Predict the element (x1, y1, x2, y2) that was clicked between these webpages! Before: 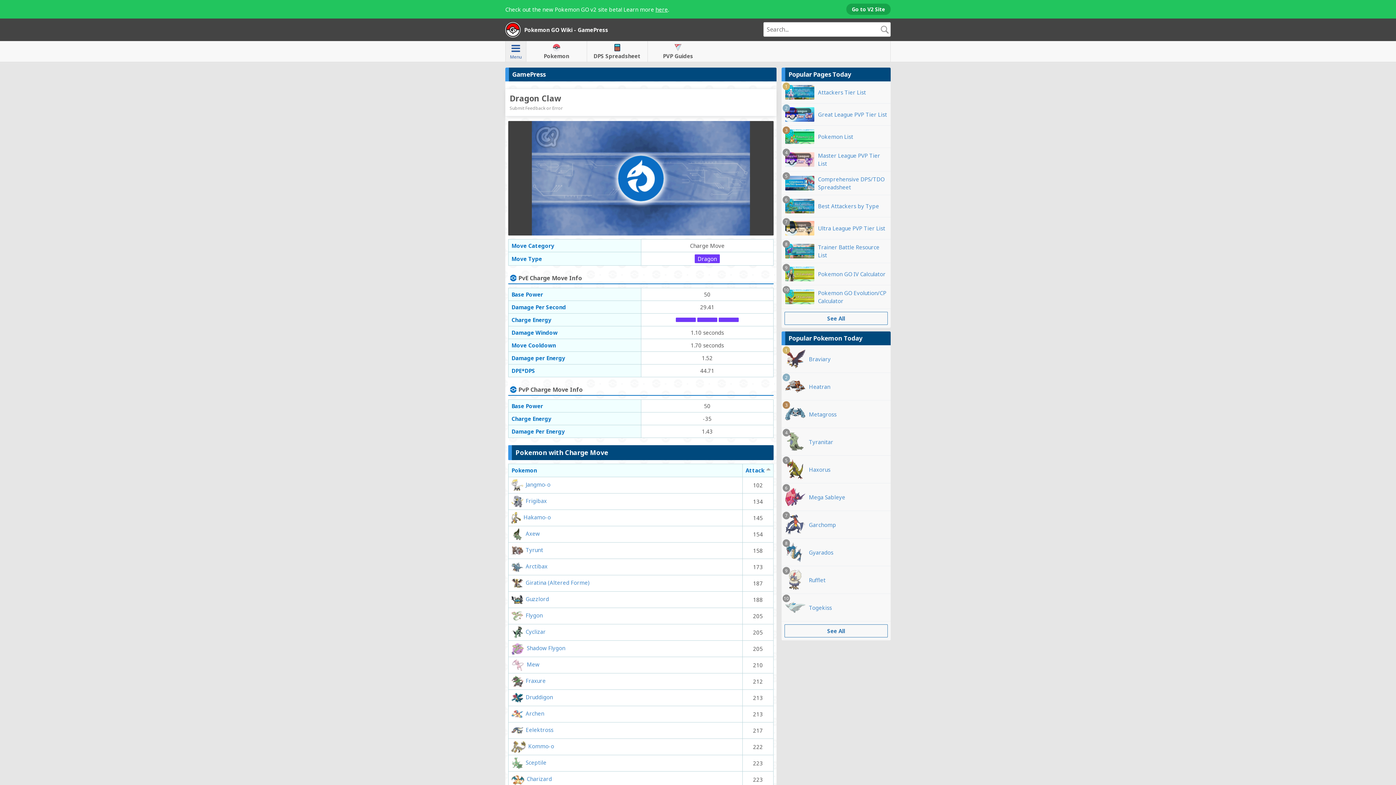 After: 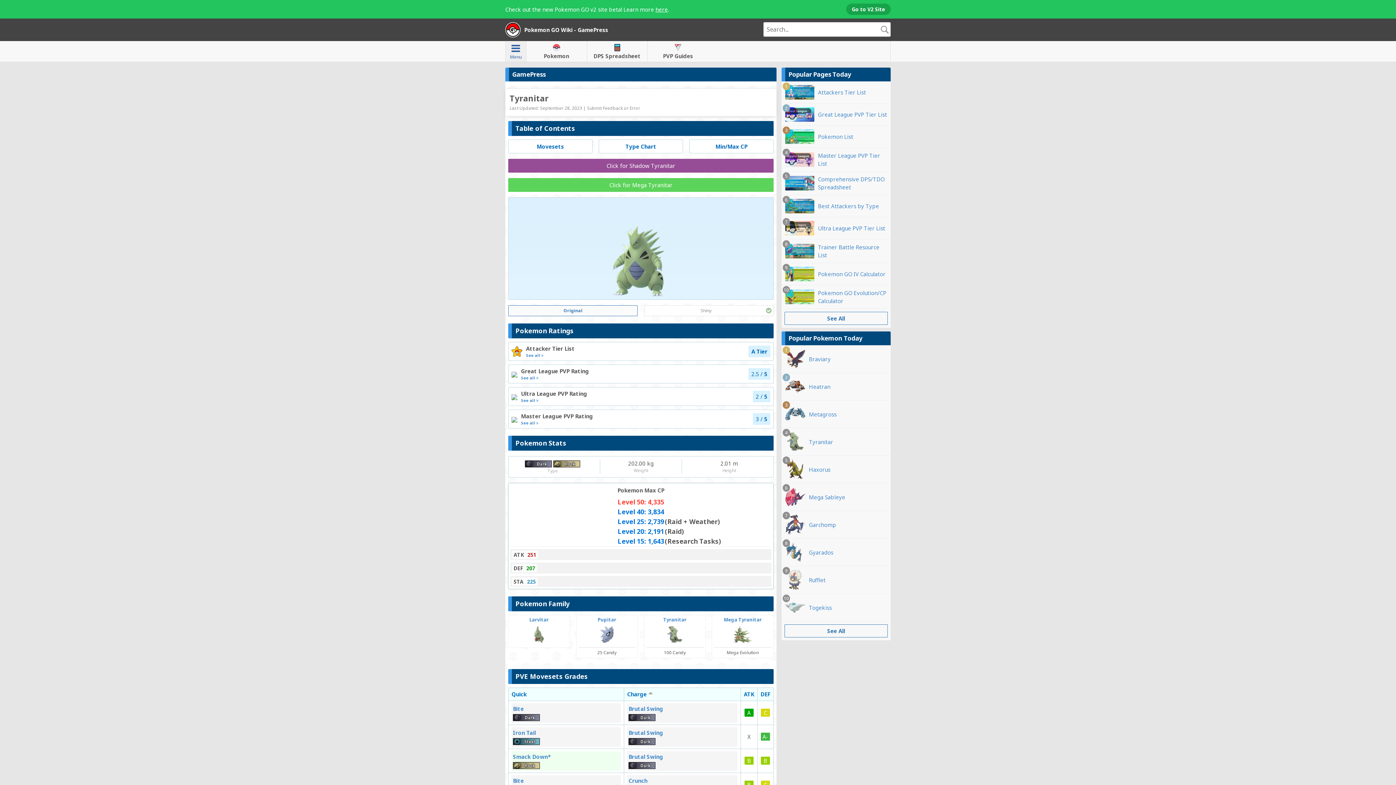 Action: label: 4
Tyranitar bbox: (781, 428, 890, 455)